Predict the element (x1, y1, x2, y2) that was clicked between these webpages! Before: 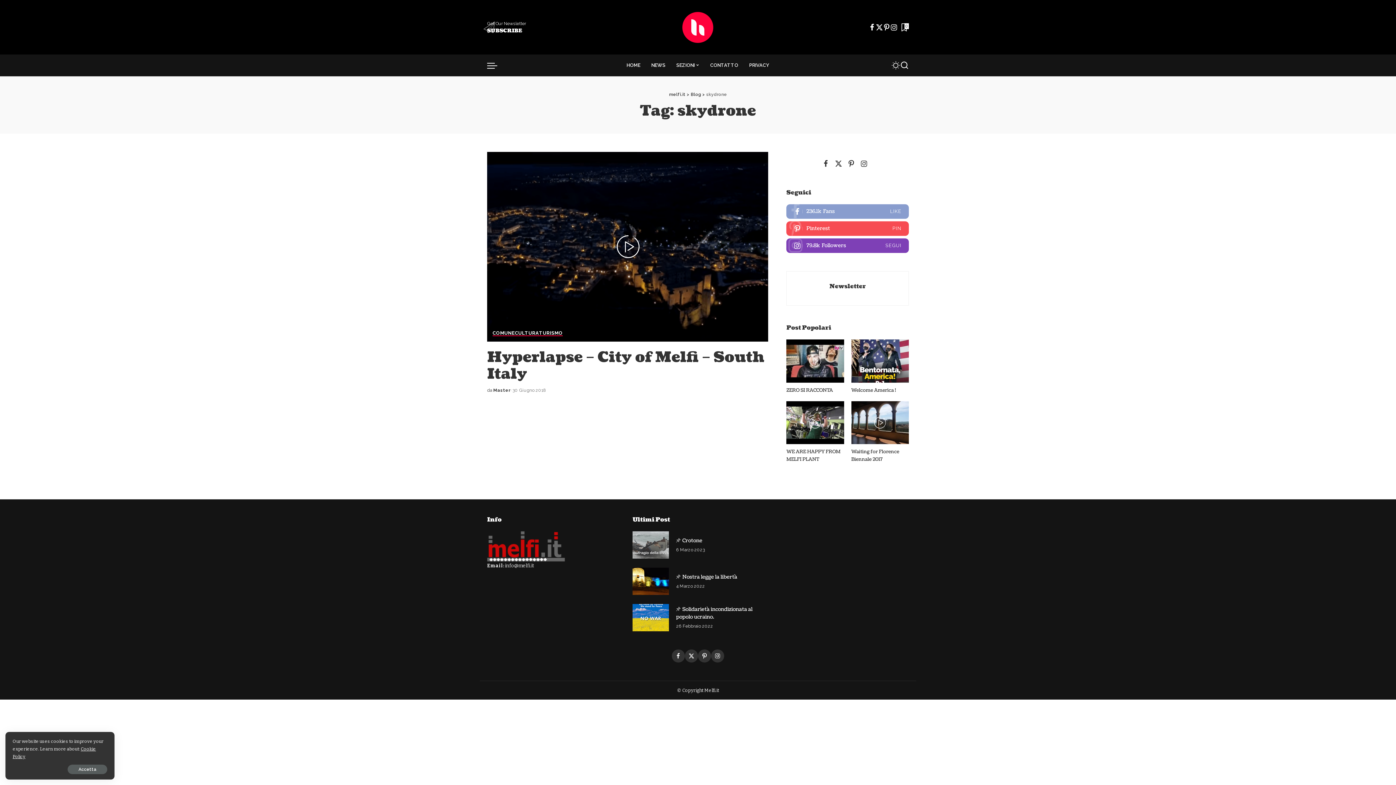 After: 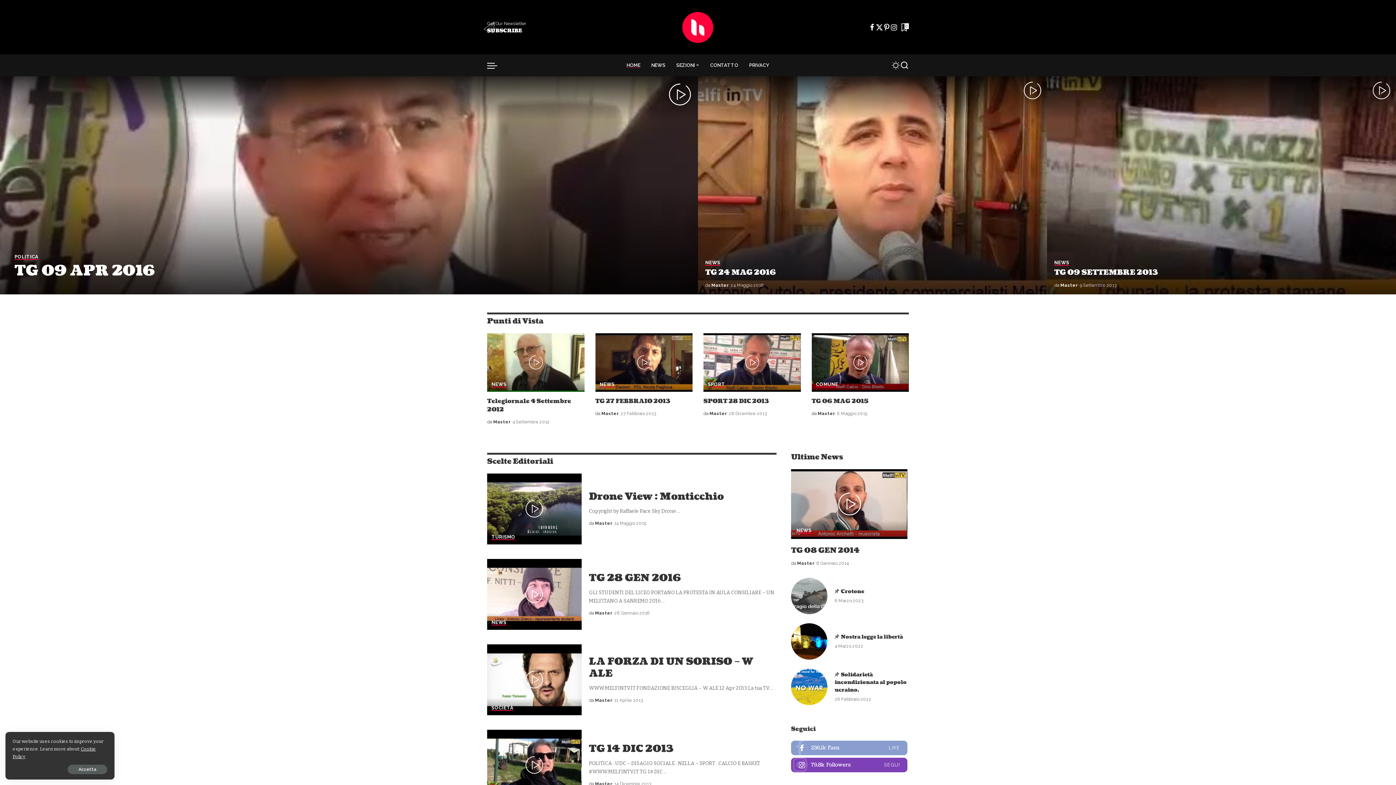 Action: bbox: (682, 7, 713, 47)